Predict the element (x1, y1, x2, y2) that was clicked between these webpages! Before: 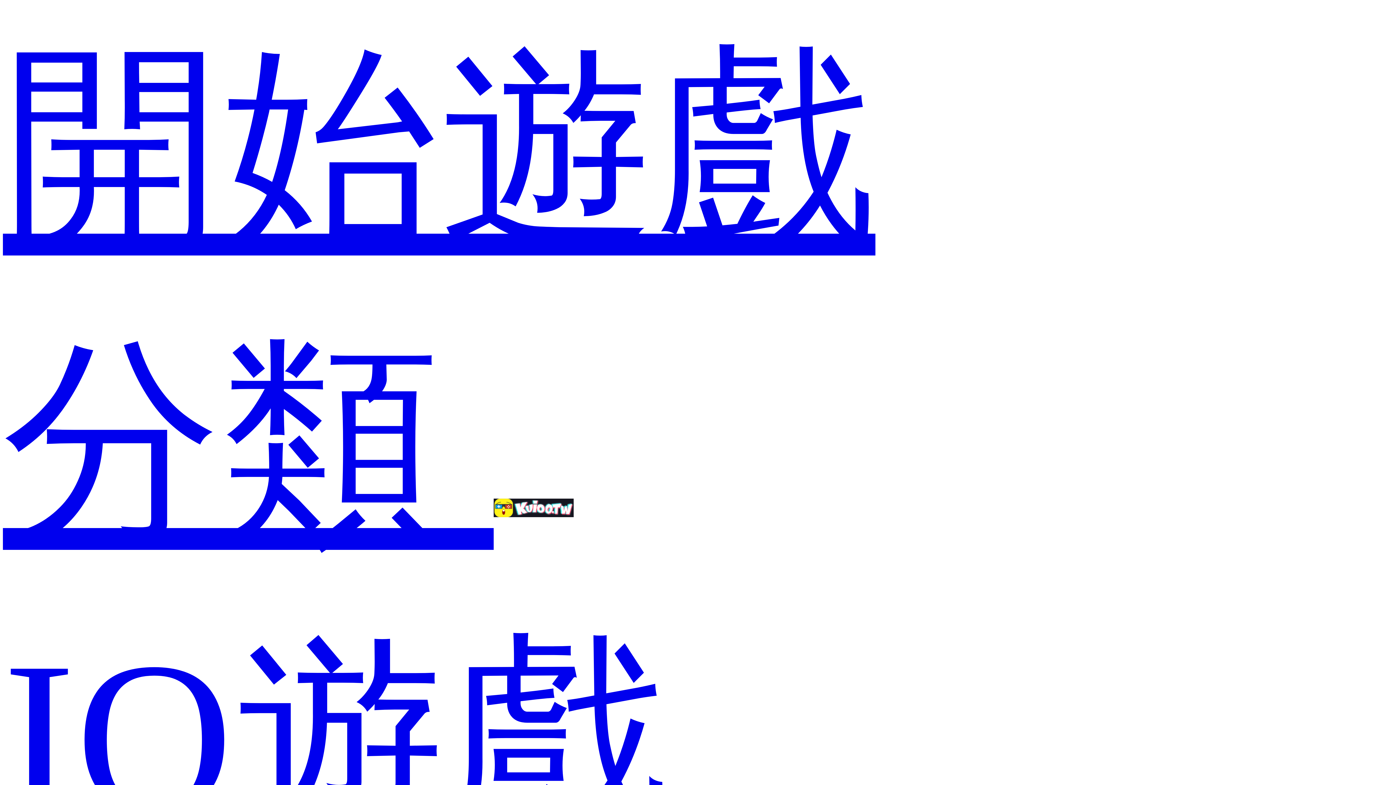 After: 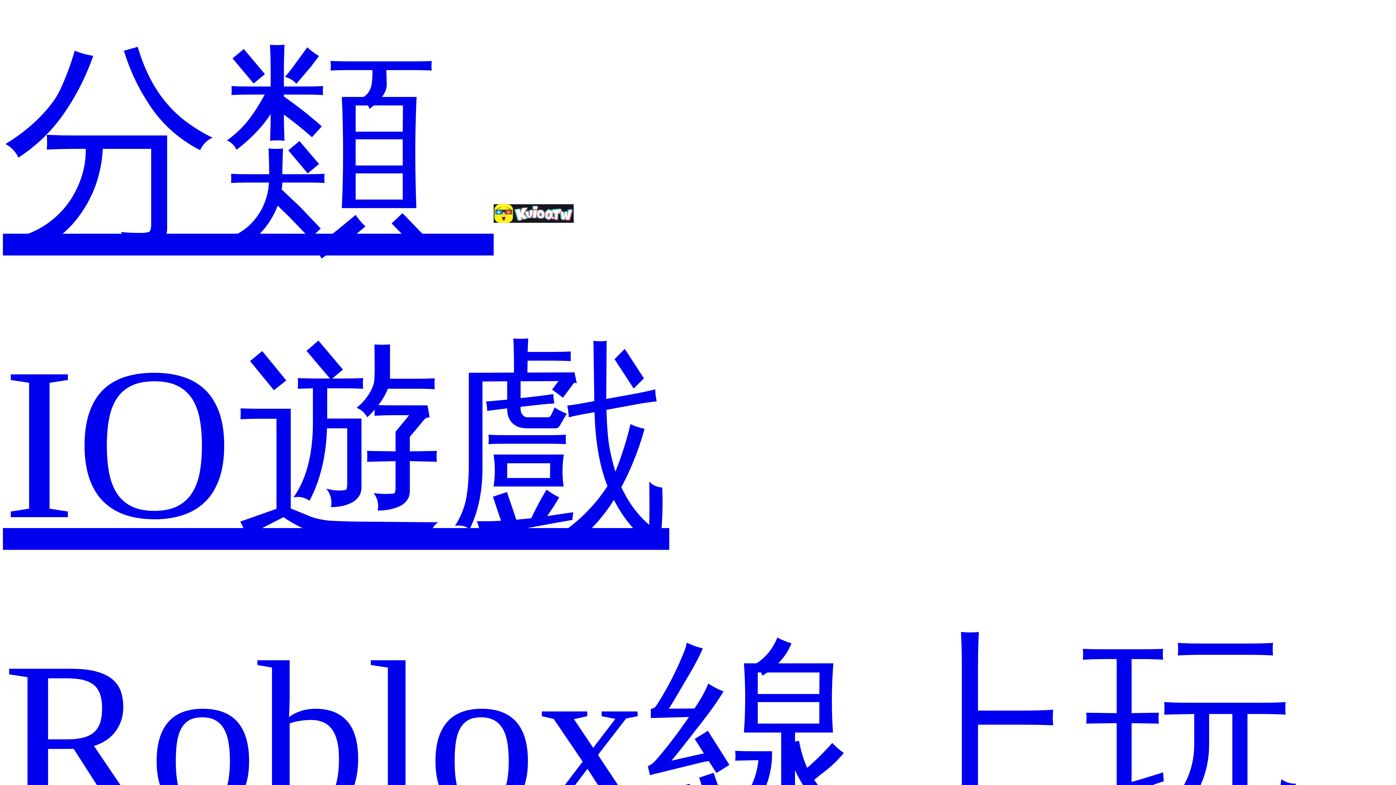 Action: bbox: (2, 28, 875, 270) label: 開始遊戲